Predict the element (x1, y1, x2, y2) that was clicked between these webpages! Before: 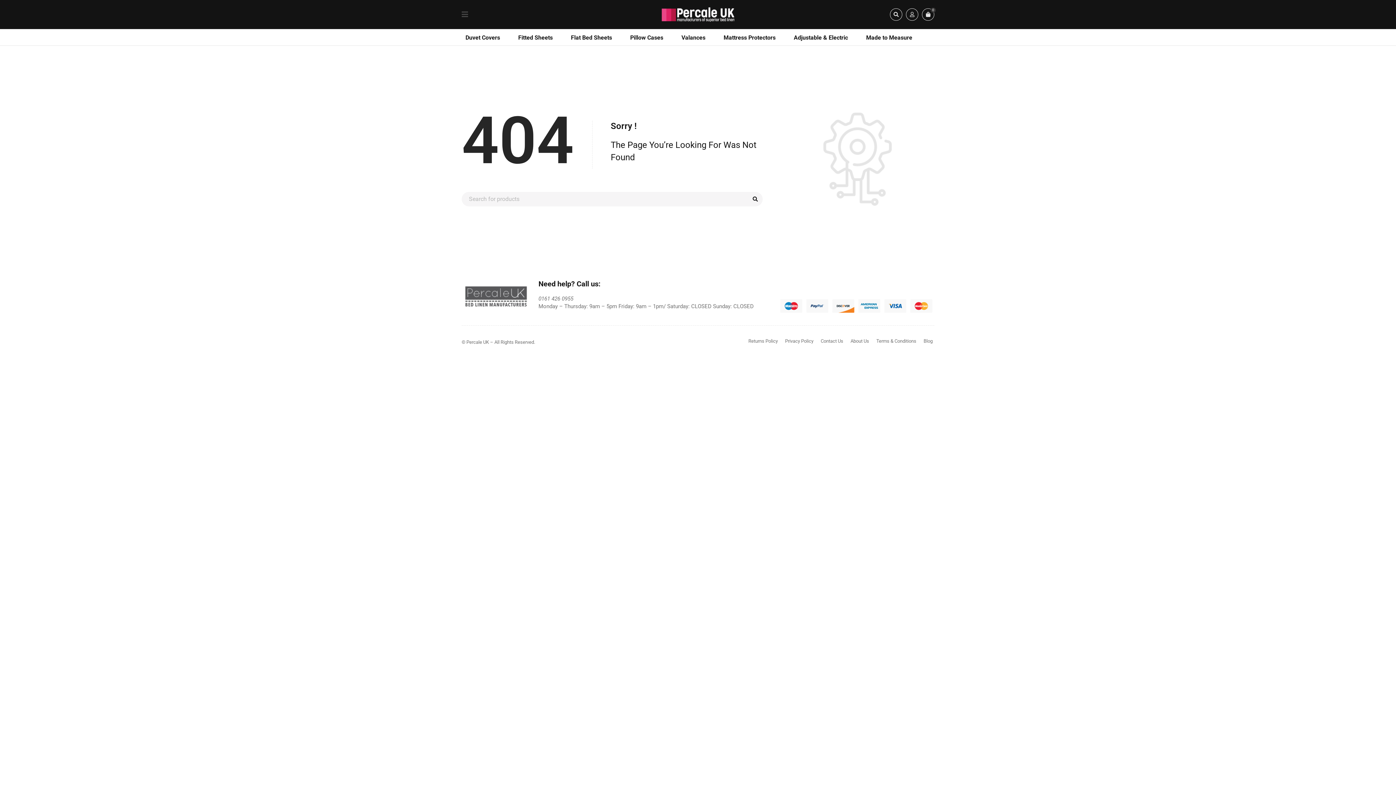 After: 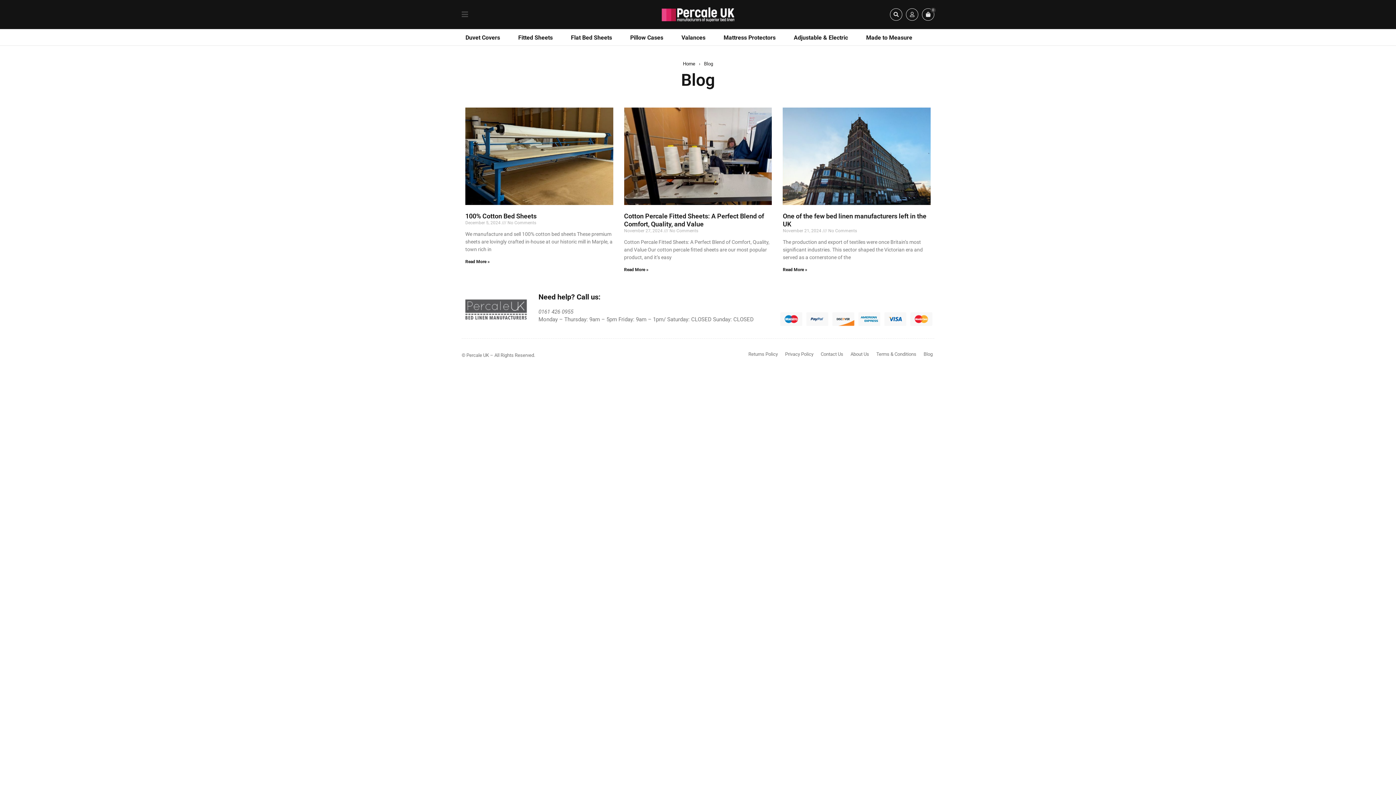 Action: label: Blog bbox: (923, 336, 932, 346)